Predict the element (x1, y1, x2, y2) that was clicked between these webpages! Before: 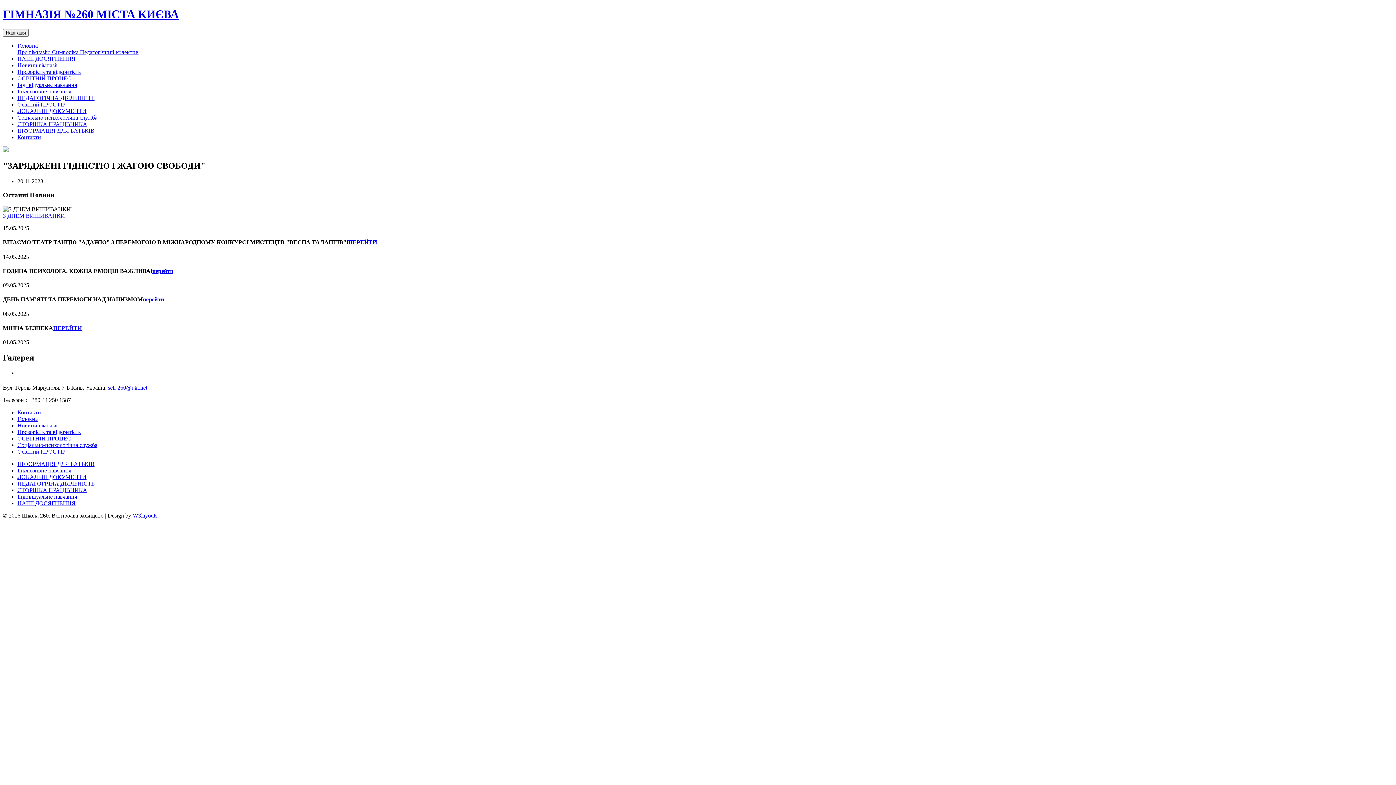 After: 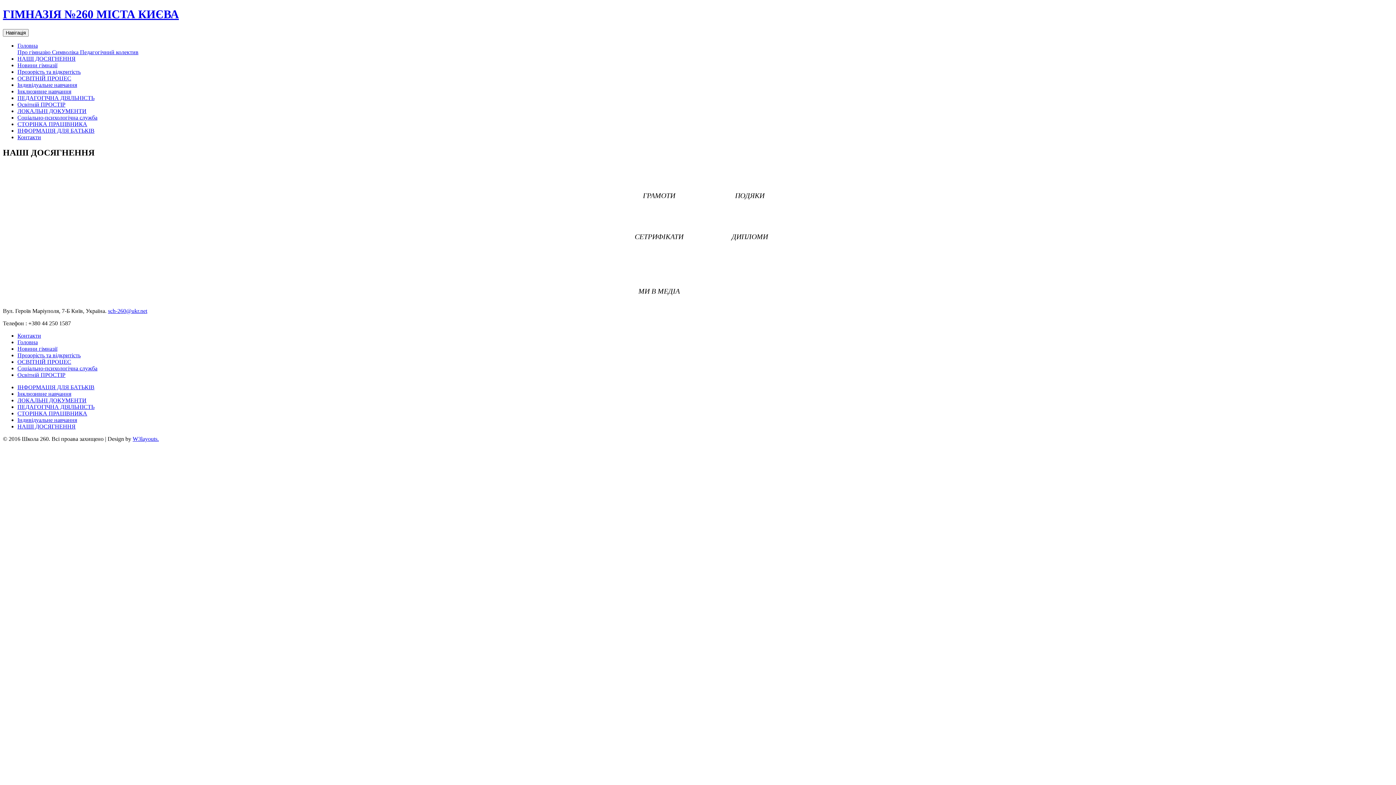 Action: bbox: (17, 500, 75, 506) label: НАШІ ДОСЯГНЕННЯ